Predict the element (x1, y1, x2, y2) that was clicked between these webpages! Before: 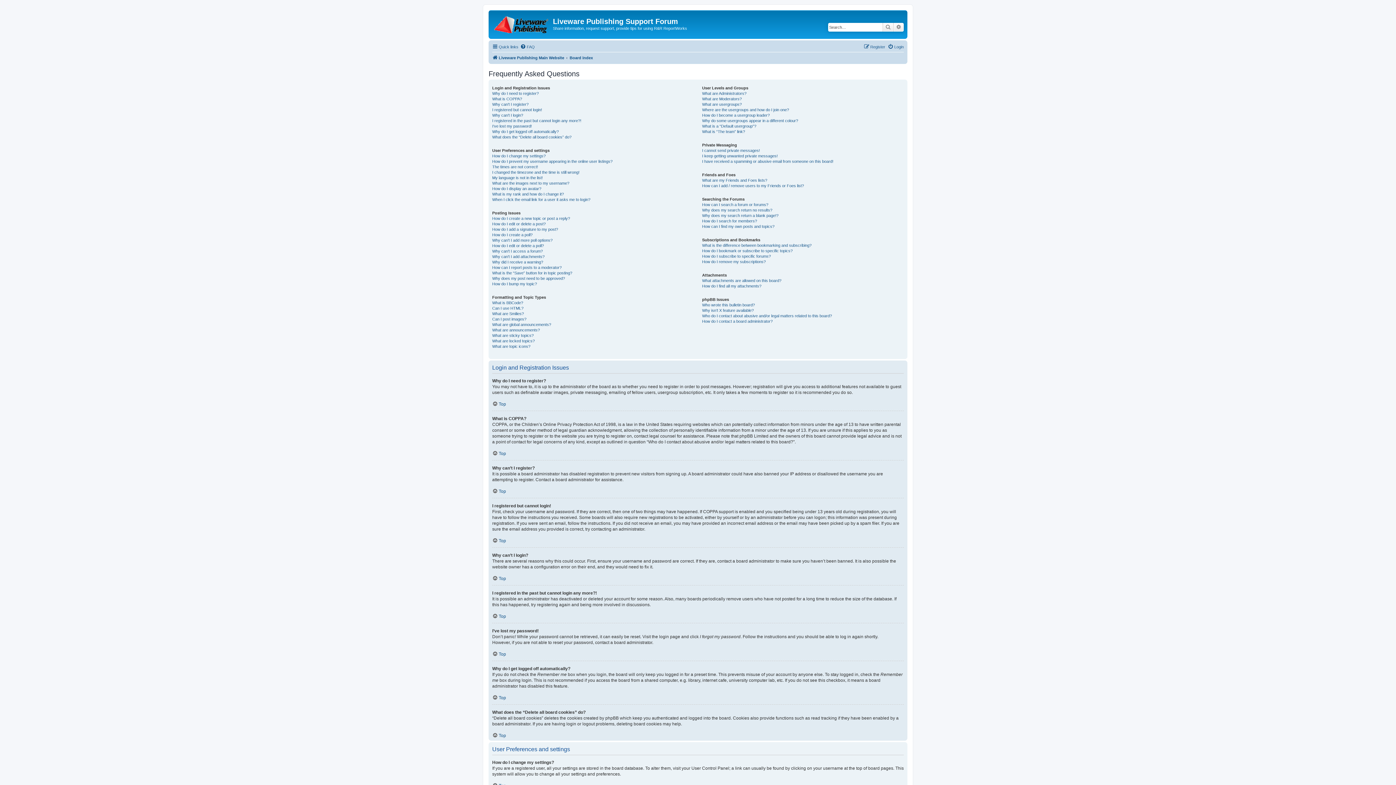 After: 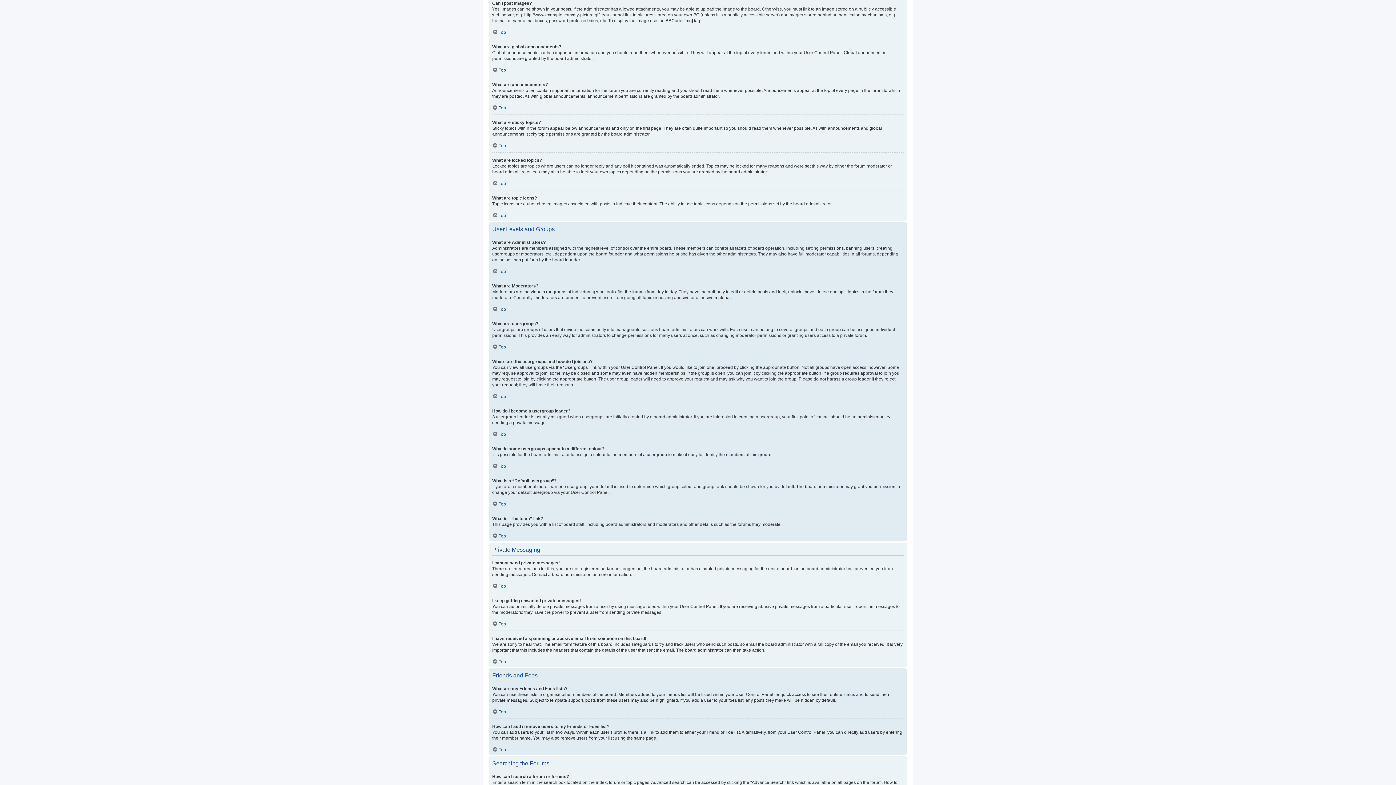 Action: bbox: (492, 316, 526, 322) label: Can I post images?